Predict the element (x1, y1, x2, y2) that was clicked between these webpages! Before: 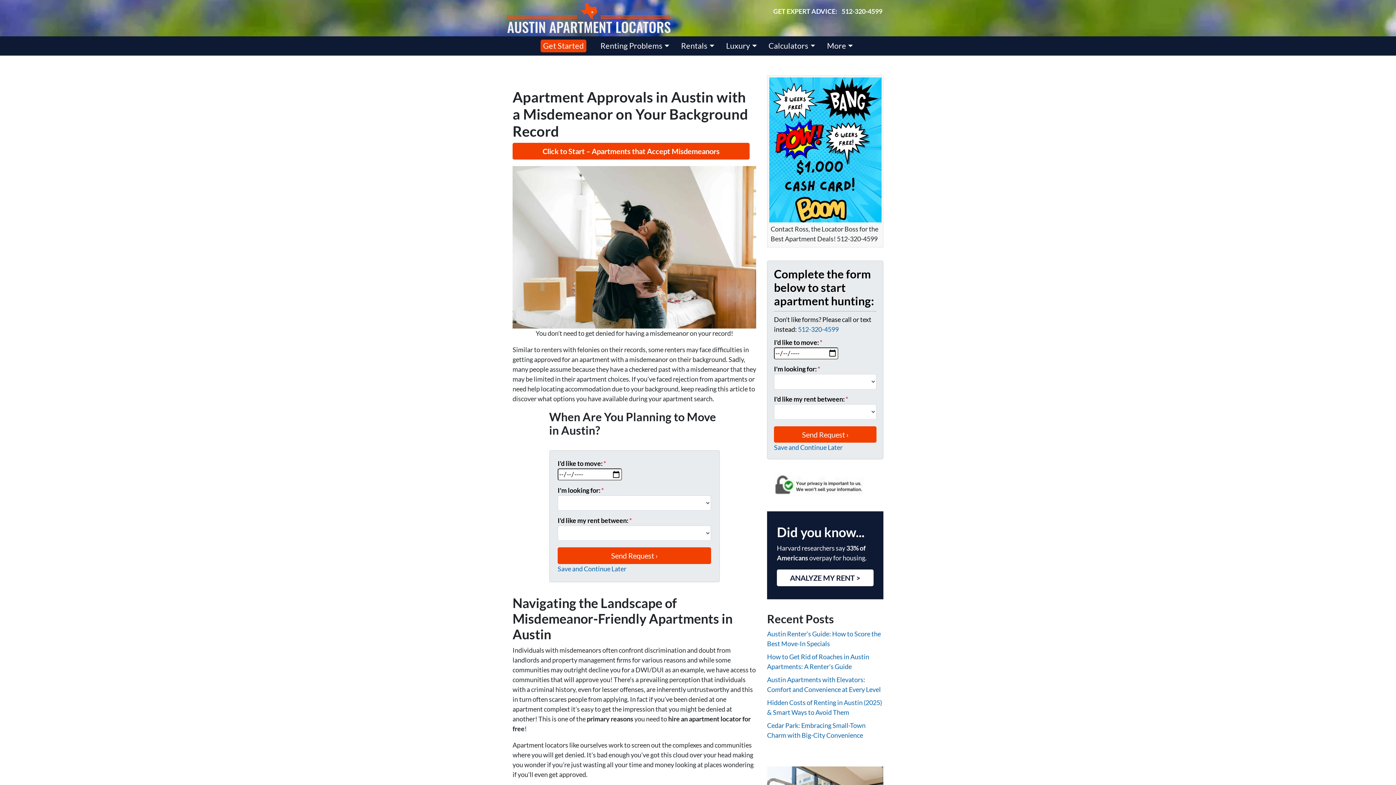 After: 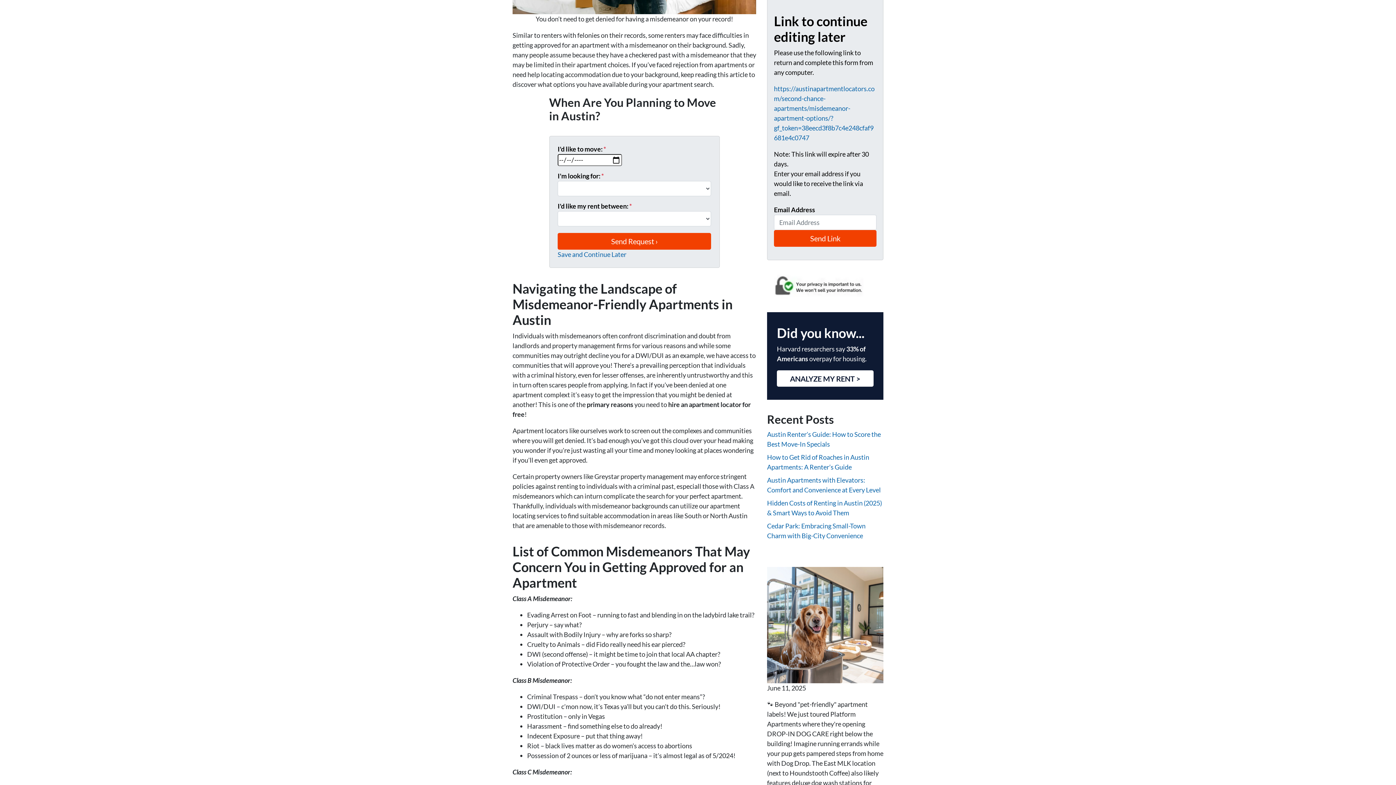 Action: bbox: (774, 443, 842, 452) label: Save and Continue Later